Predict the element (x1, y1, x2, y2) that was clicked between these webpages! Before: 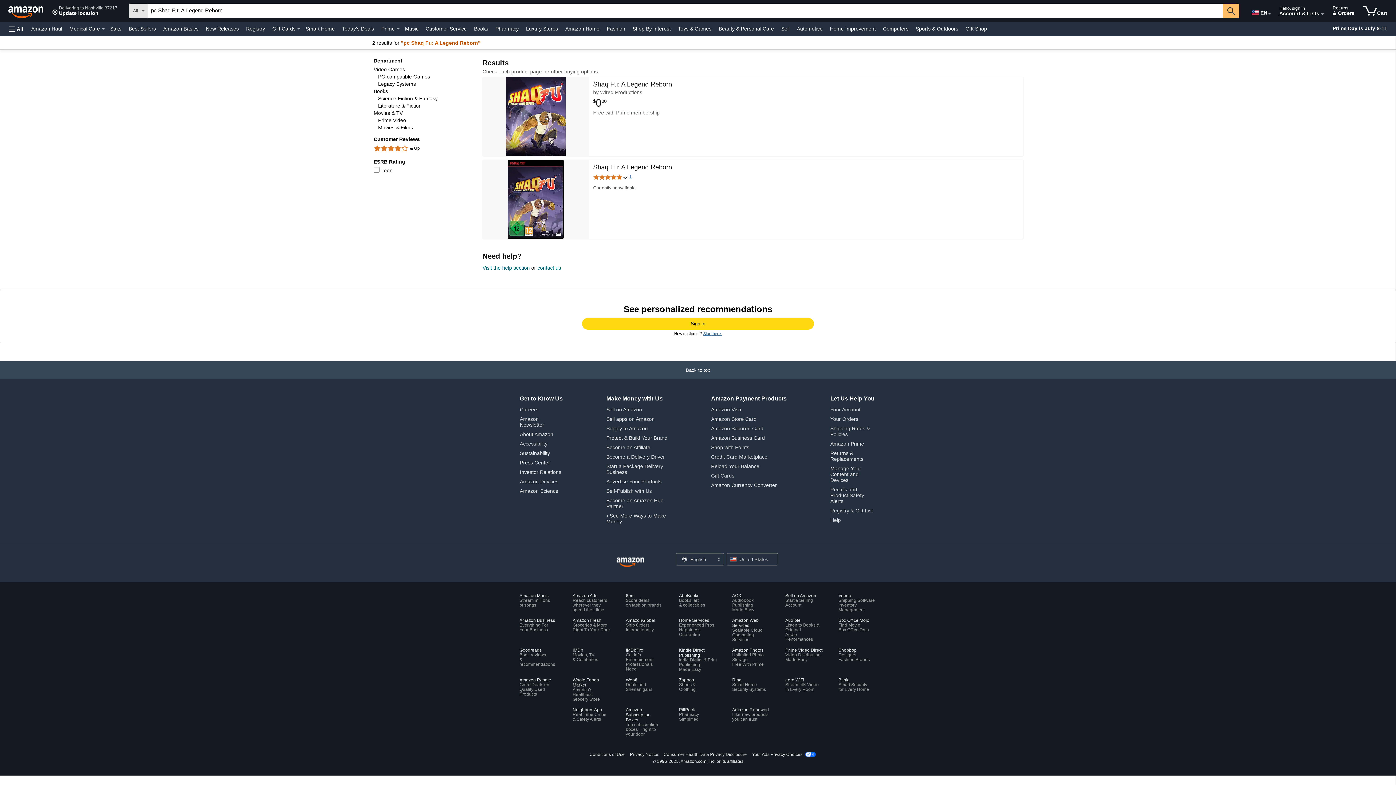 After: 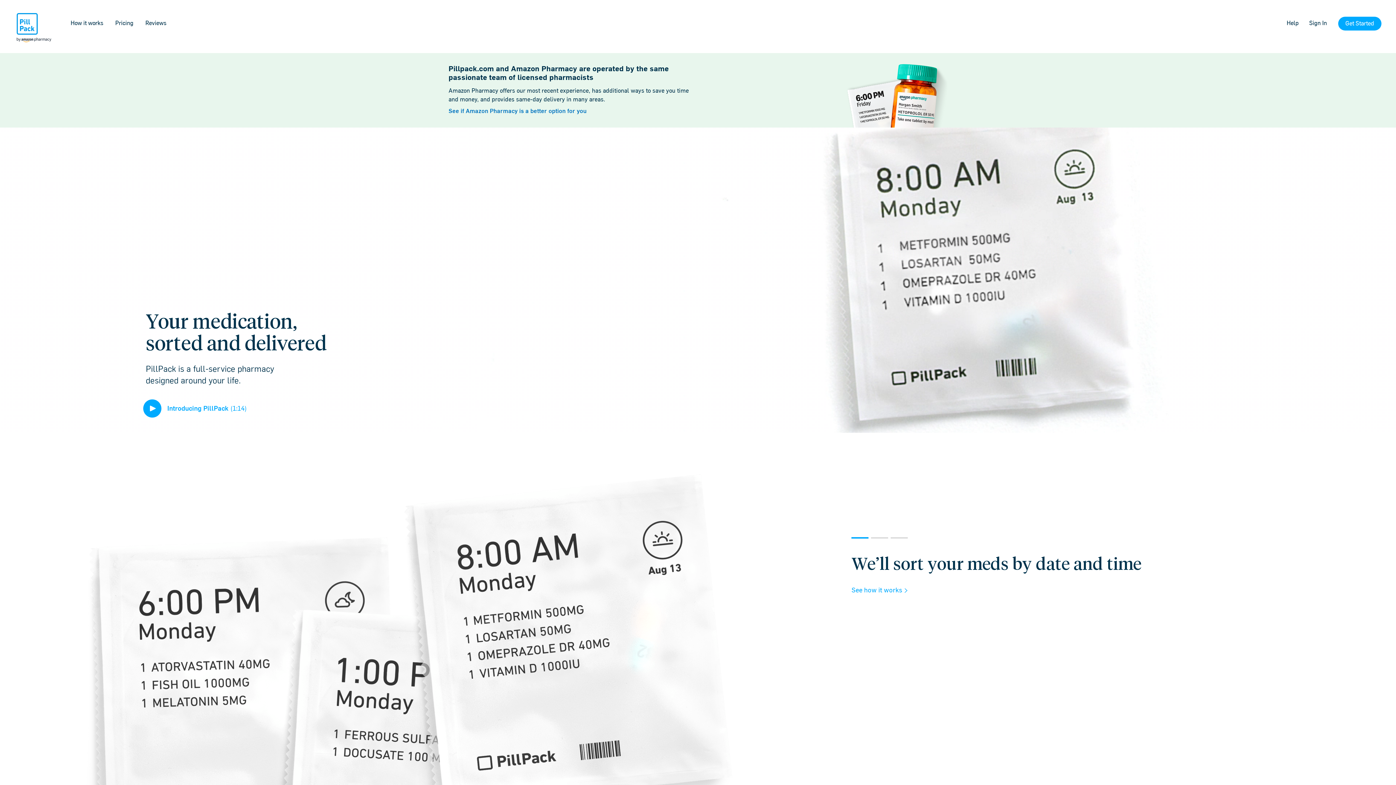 Action: bbox: (679, 707, 717, 722) label: PillPack
Pharmacy Simplified